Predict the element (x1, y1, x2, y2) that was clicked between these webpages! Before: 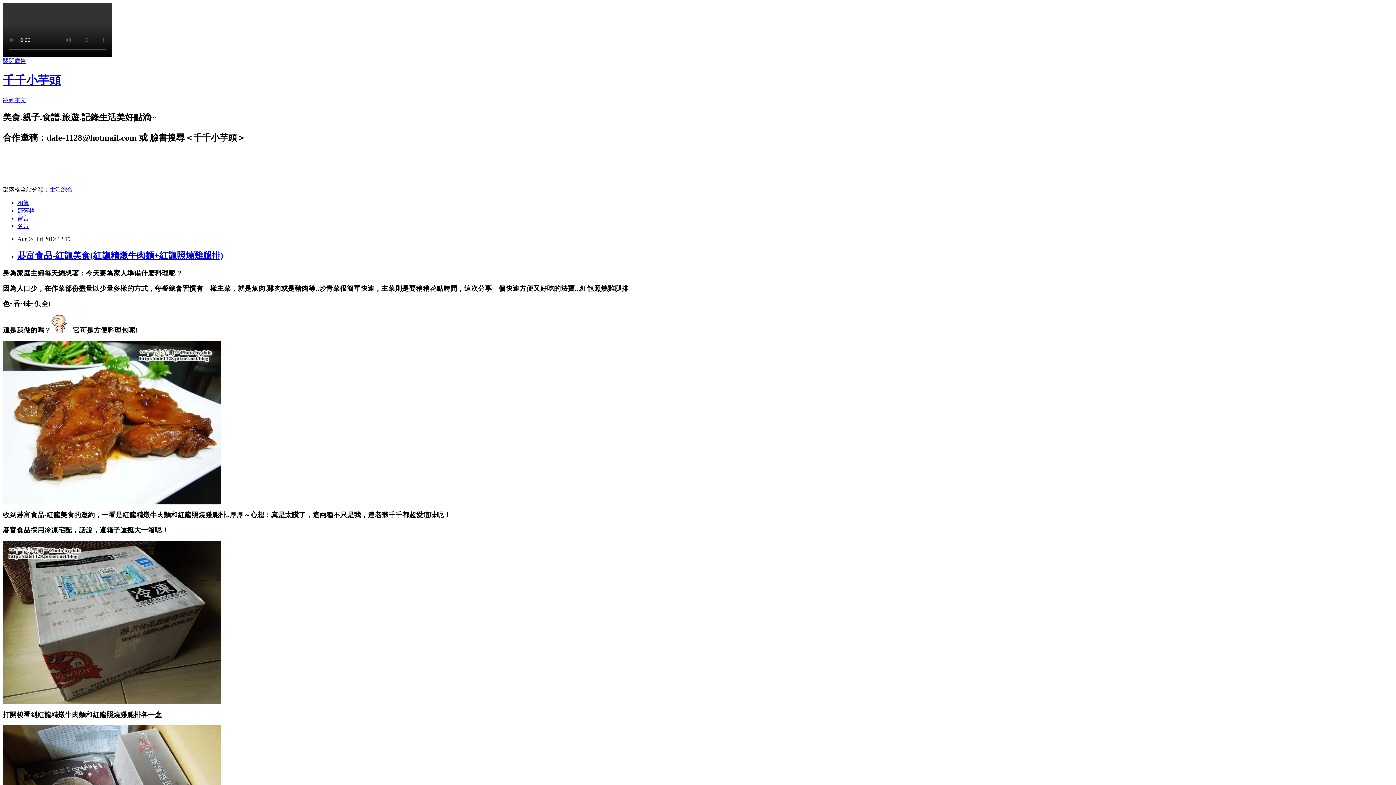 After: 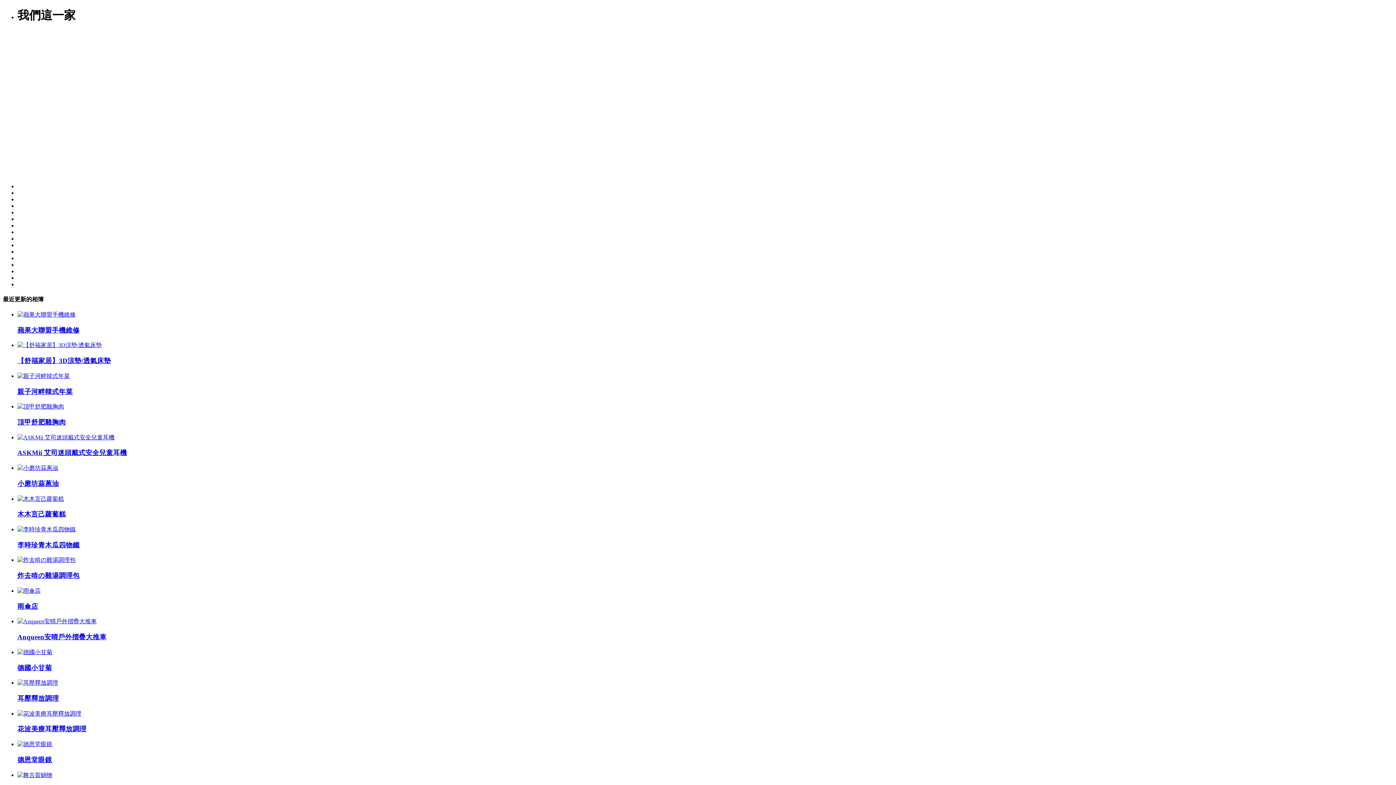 Action: label: 相簿 bbox: (17, 199, 29, 206)